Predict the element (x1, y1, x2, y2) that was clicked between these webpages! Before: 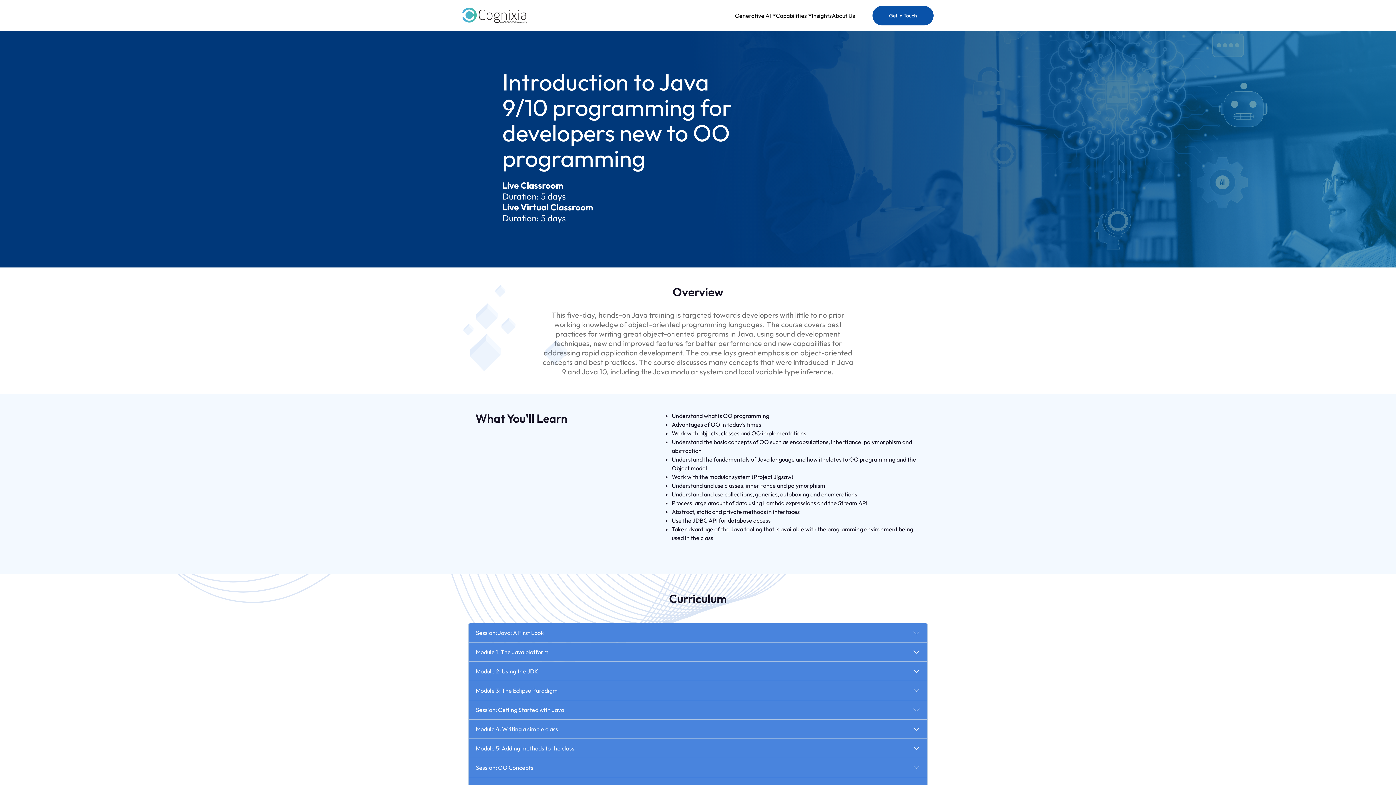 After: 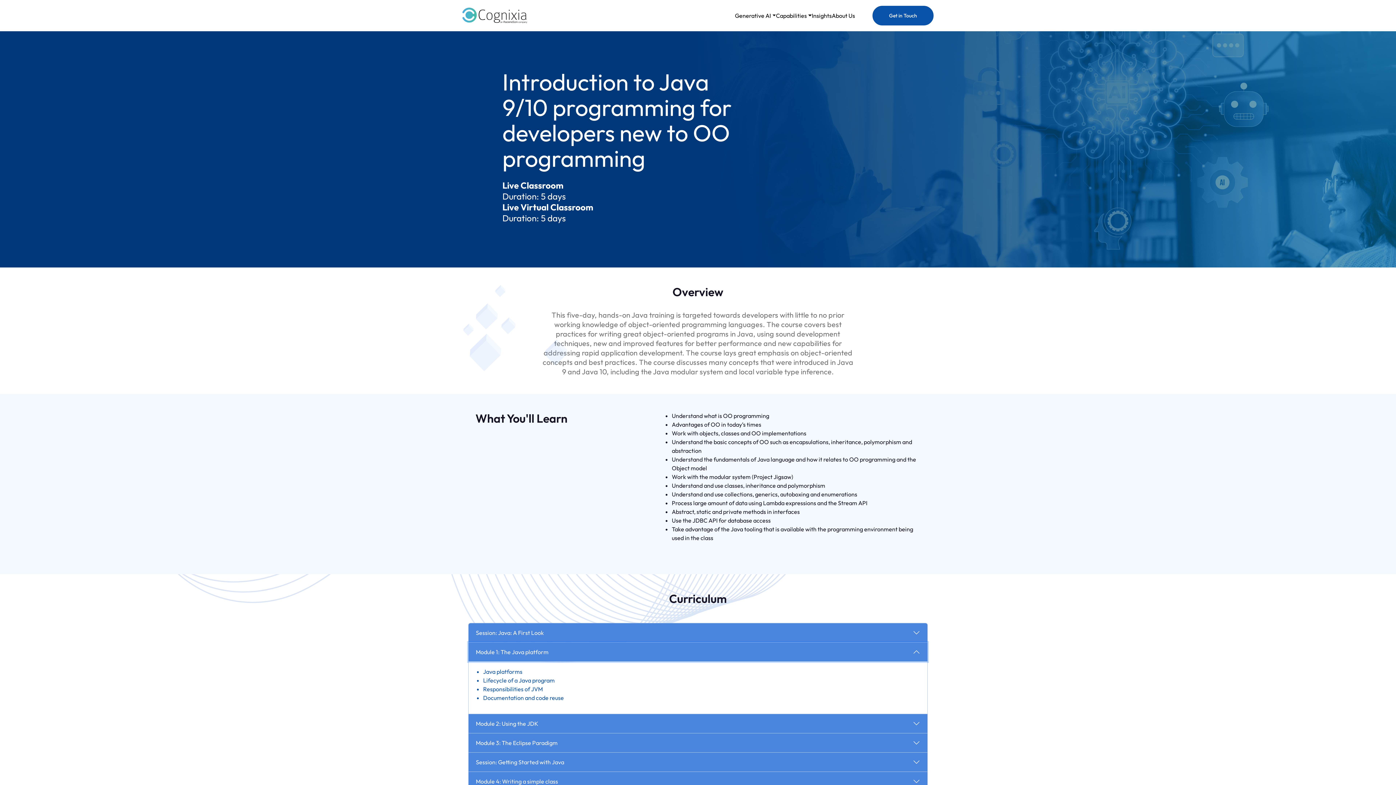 Action: label: Module 1: The Java platform bbox: (468, 643, 927, 661)